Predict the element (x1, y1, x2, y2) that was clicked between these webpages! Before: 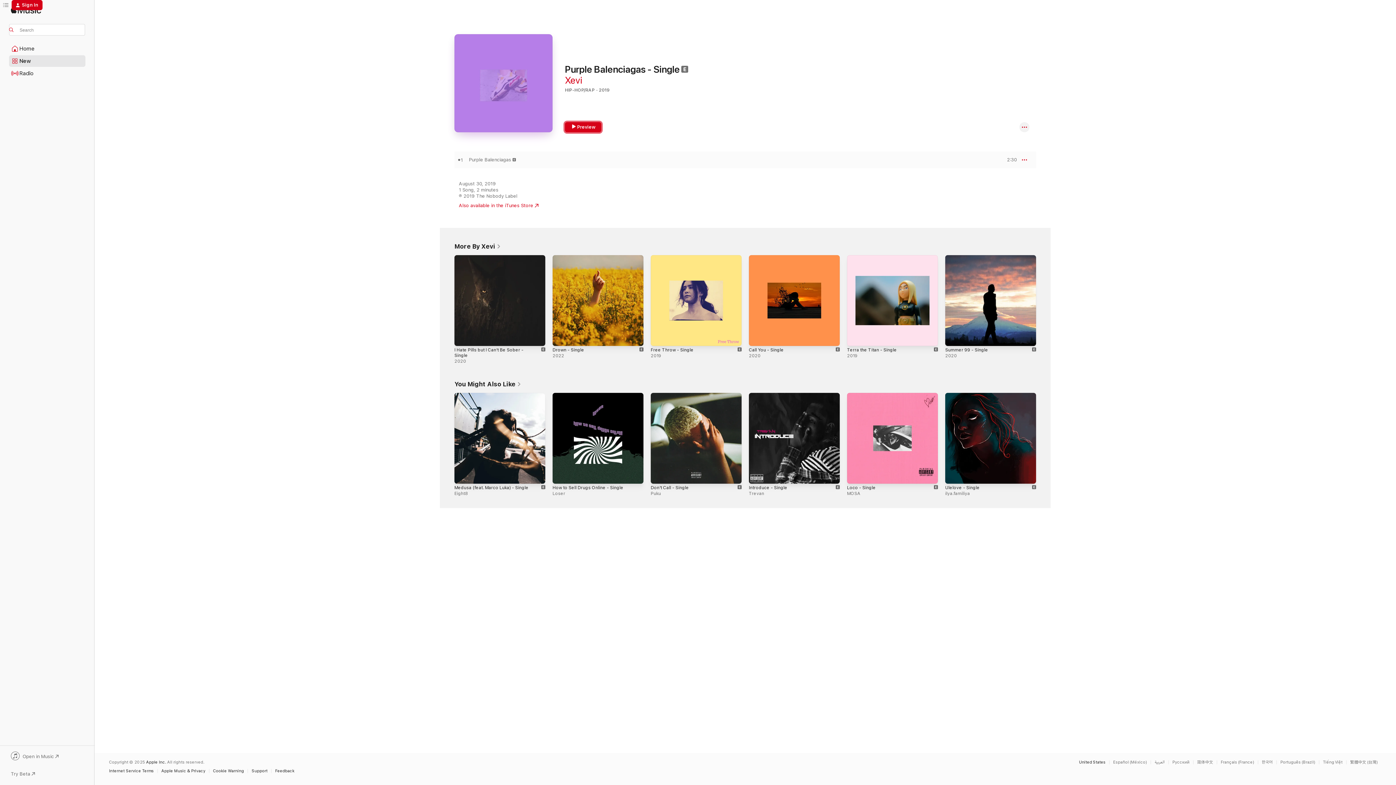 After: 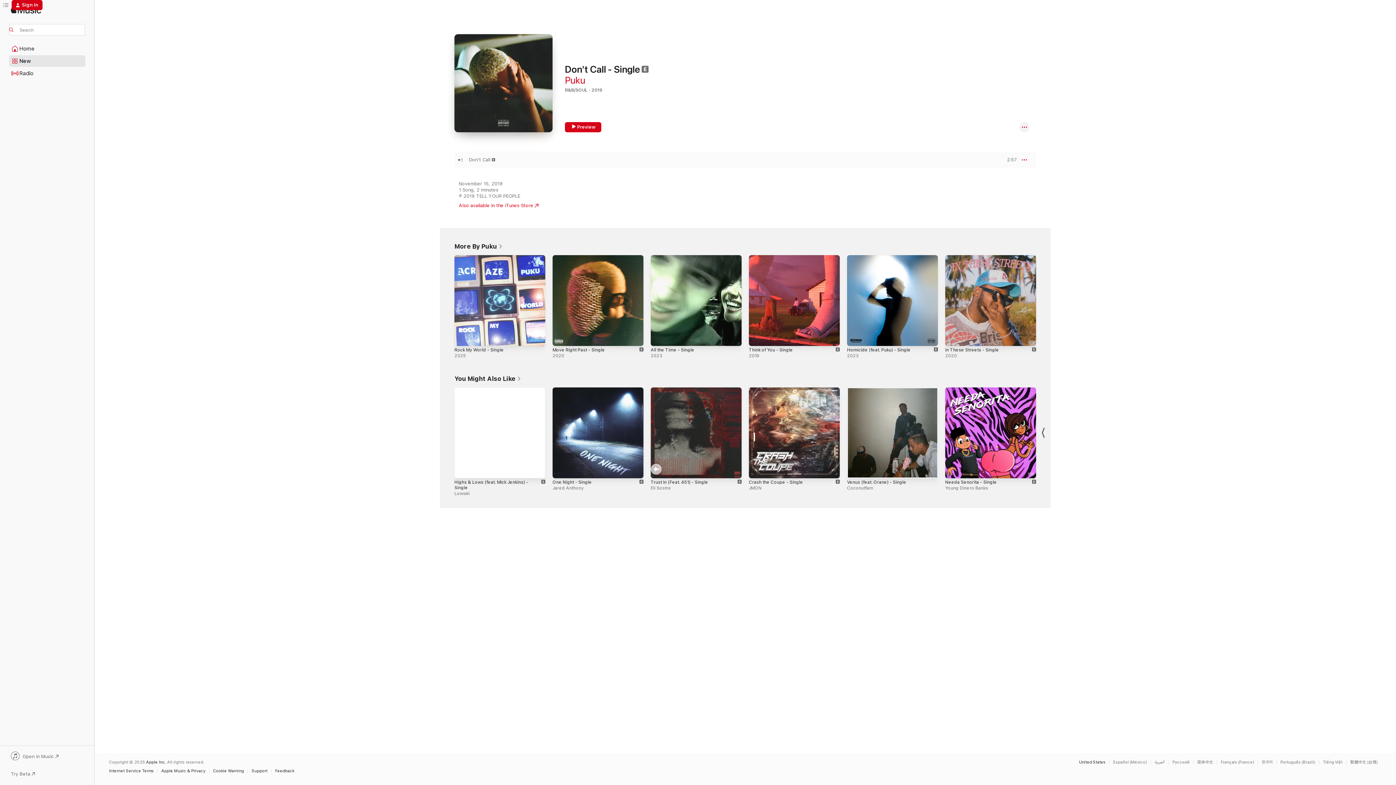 Action: bbox: (650, 393, 741, 484) label: Explicit, Don't Call - Single, Puku